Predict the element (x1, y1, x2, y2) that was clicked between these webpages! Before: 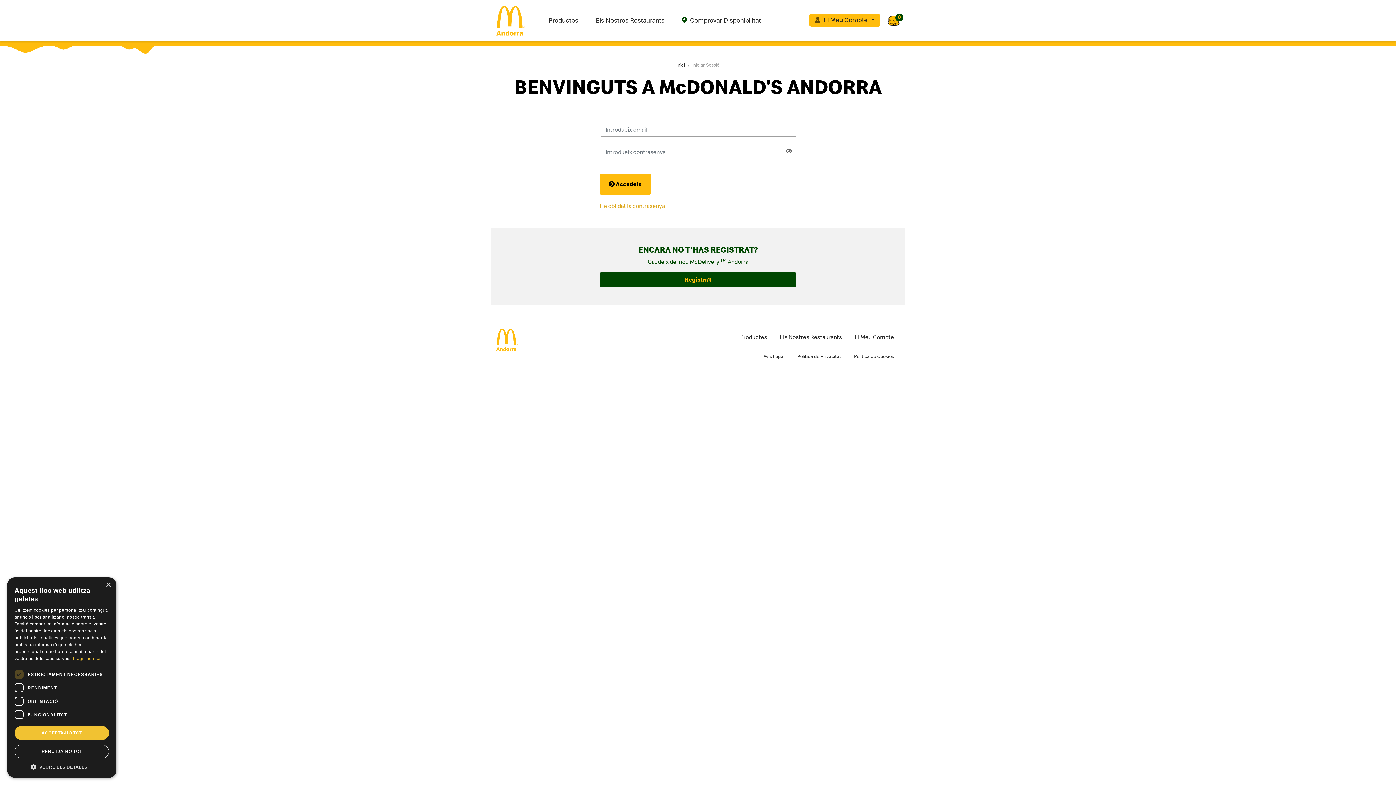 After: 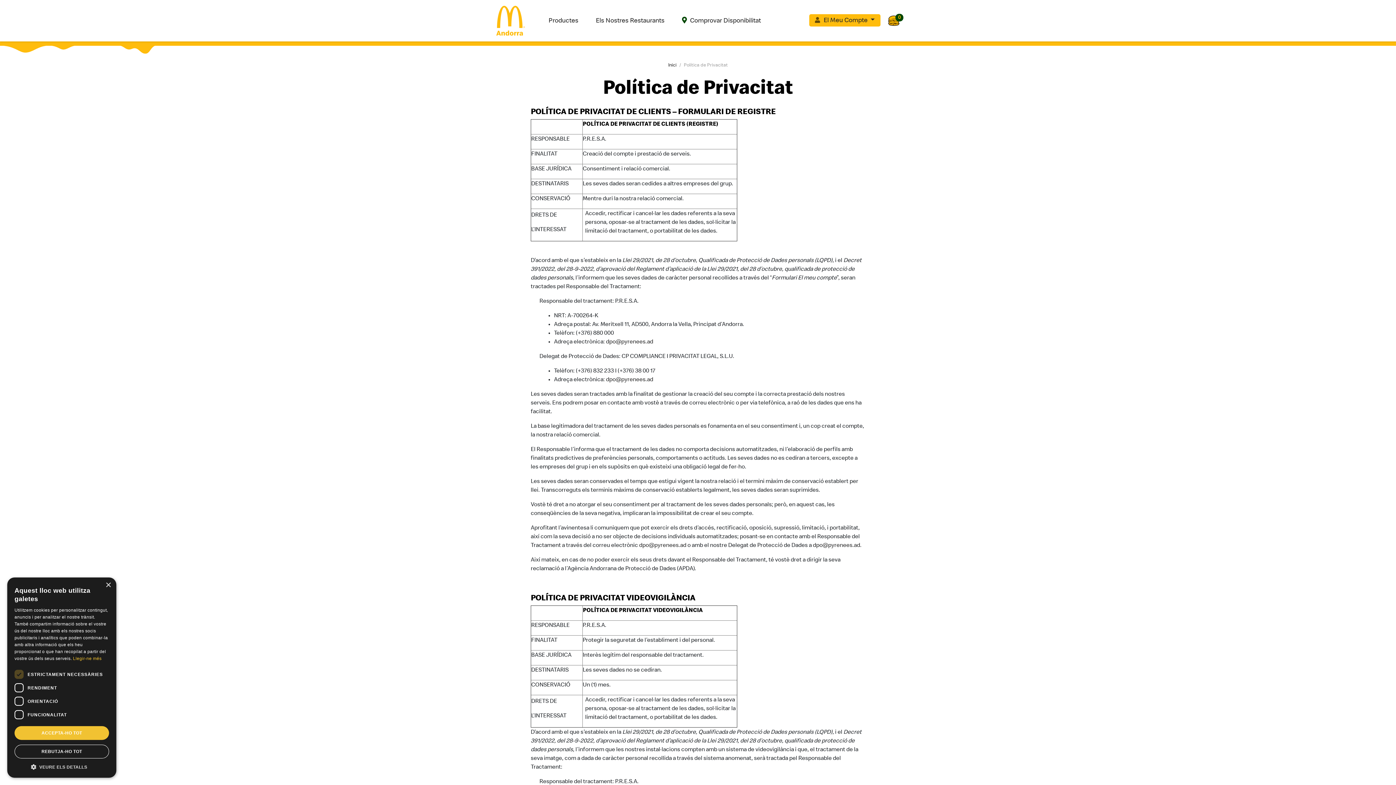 Action: bbox: (791, 352, 847, 361) label: Política de Privacitat